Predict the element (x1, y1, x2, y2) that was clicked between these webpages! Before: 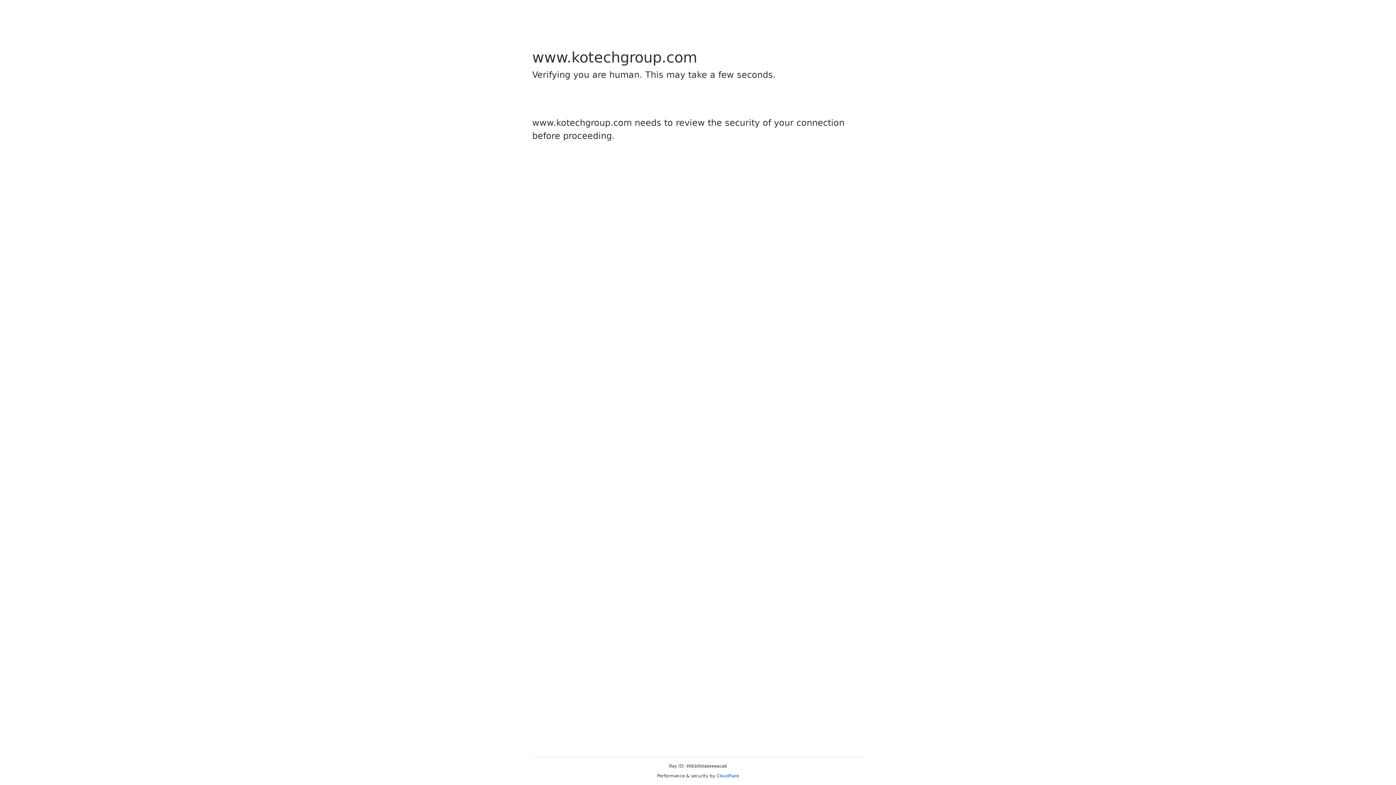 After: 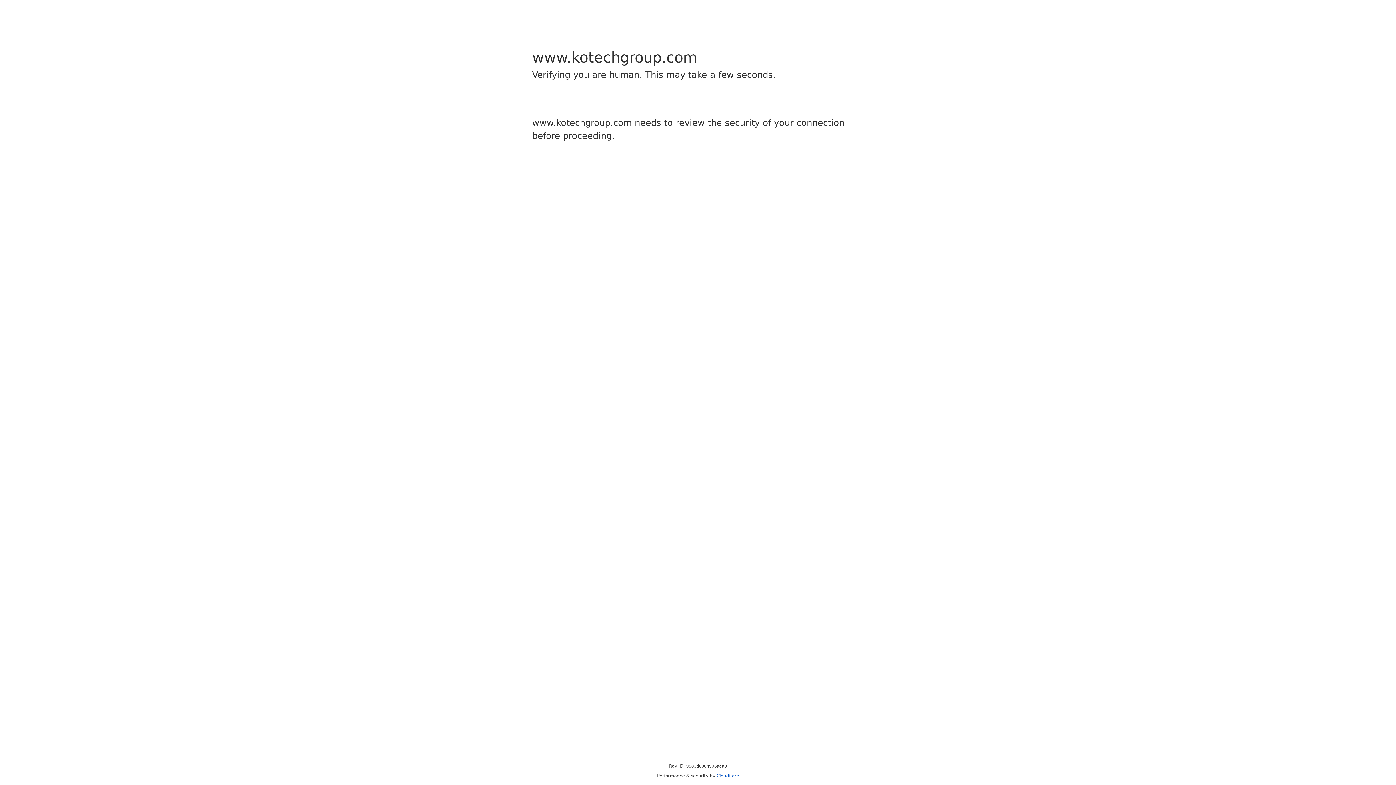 Action: bbox: (716, 773, 739, 778) label: Cloudflare